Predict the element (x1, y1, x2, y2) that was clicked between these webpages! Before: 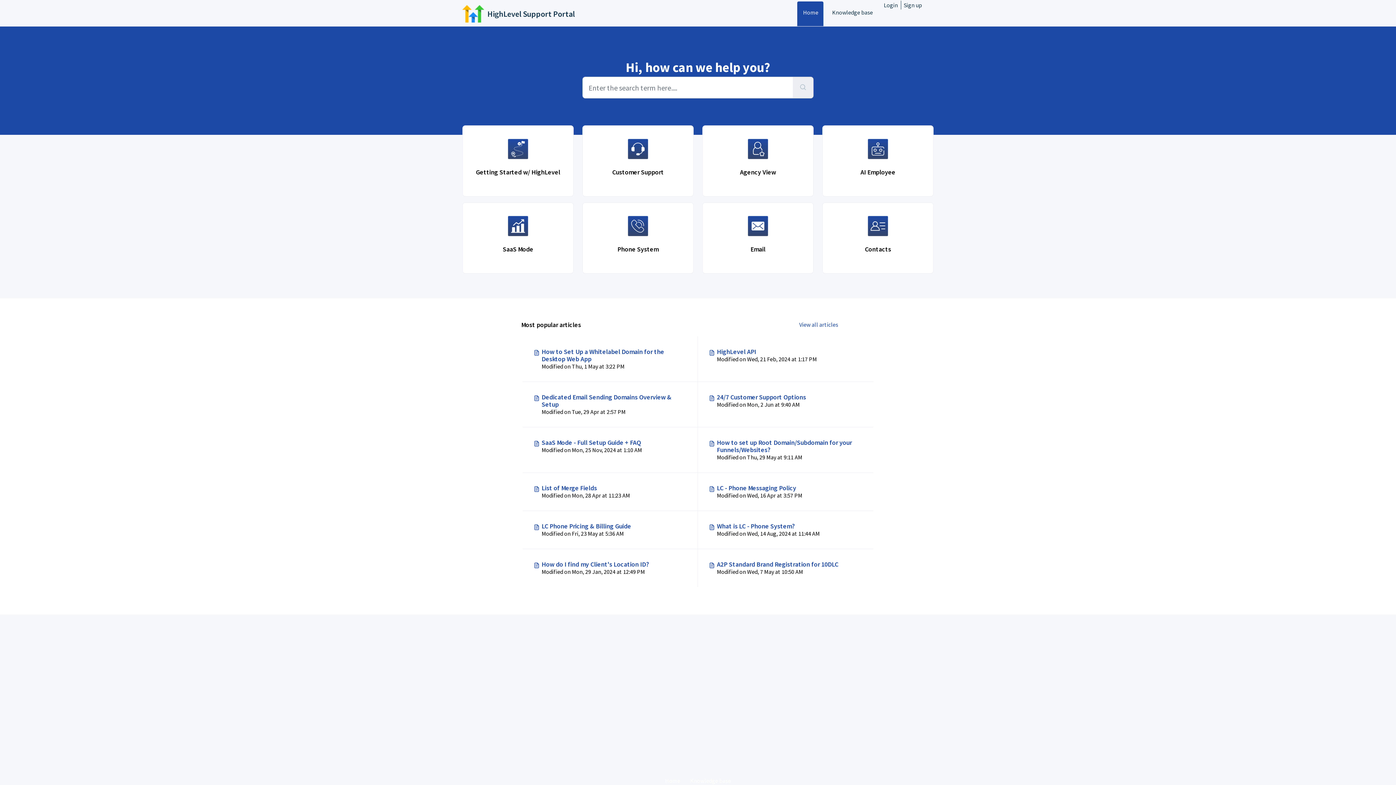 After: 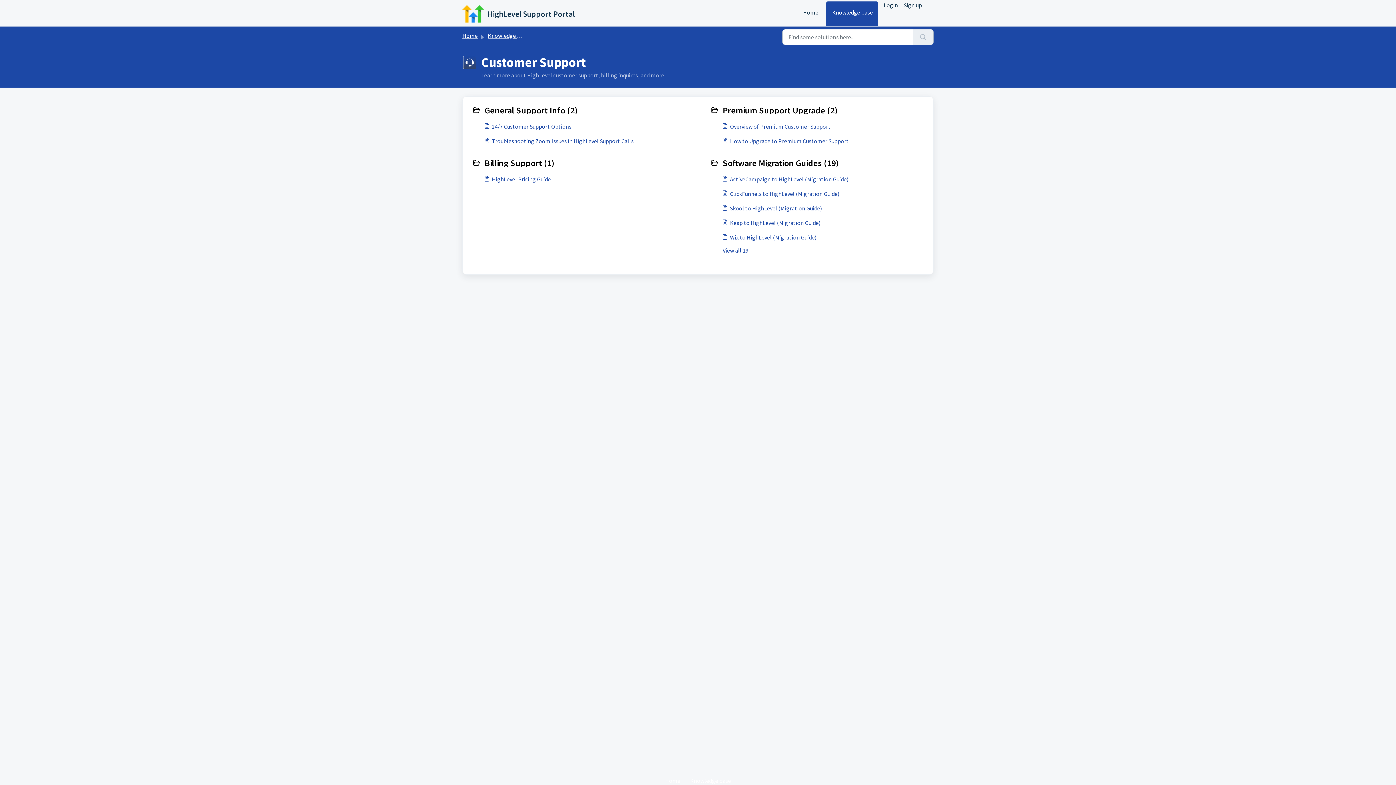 Action: bbox: (582, 125, 693, 196) label: Customer Support